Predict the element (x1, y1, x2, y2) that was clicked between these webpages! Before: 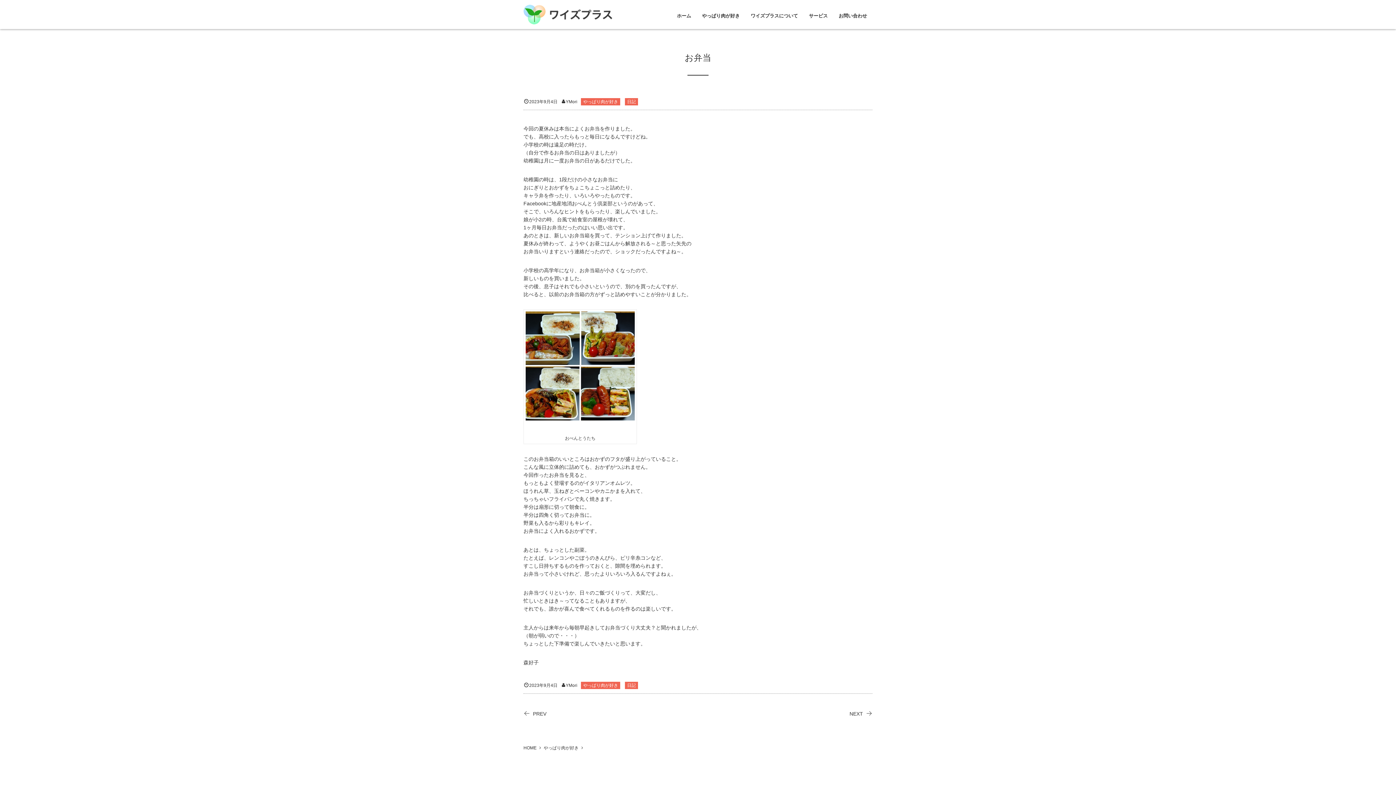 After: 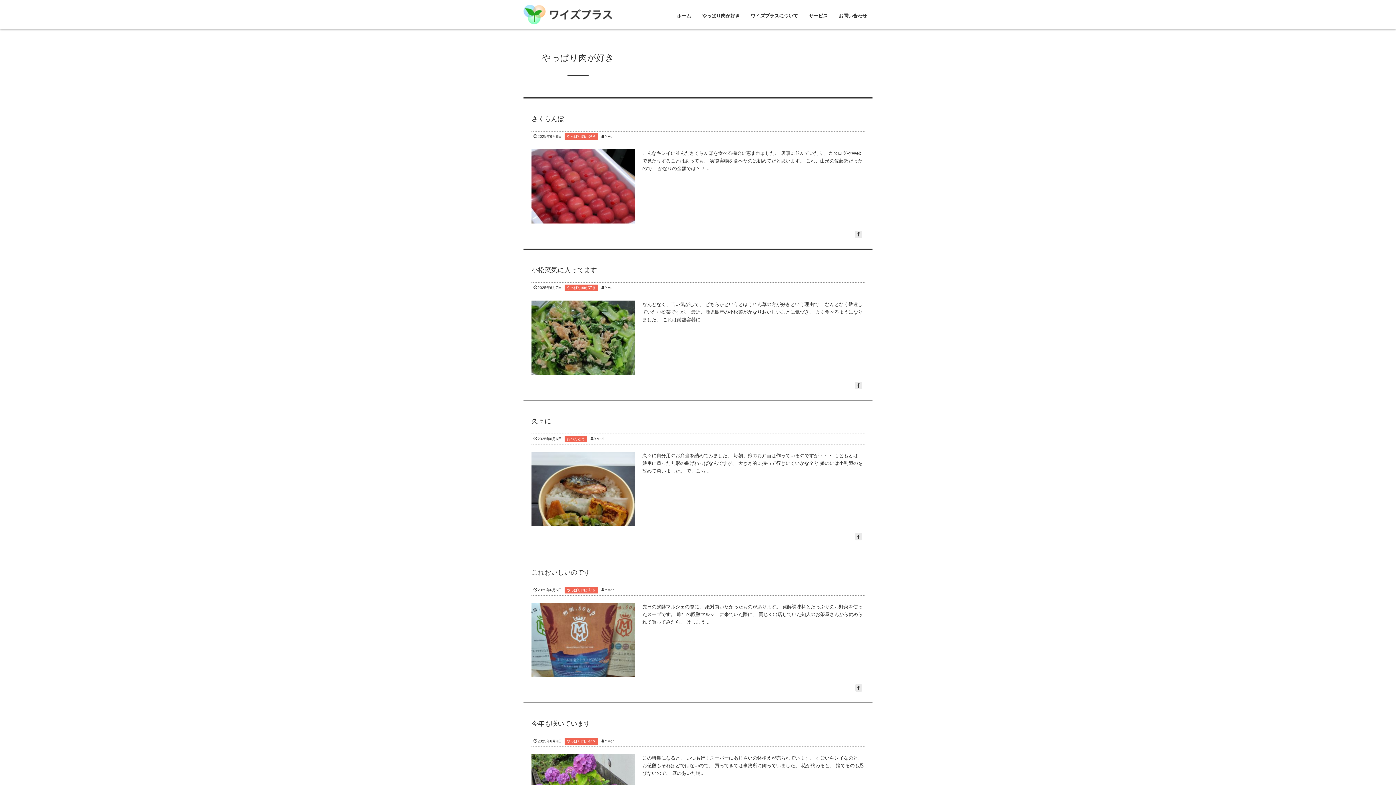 Action: bbox: (543, 745, 578, 750) label: やっぱり肉が好き